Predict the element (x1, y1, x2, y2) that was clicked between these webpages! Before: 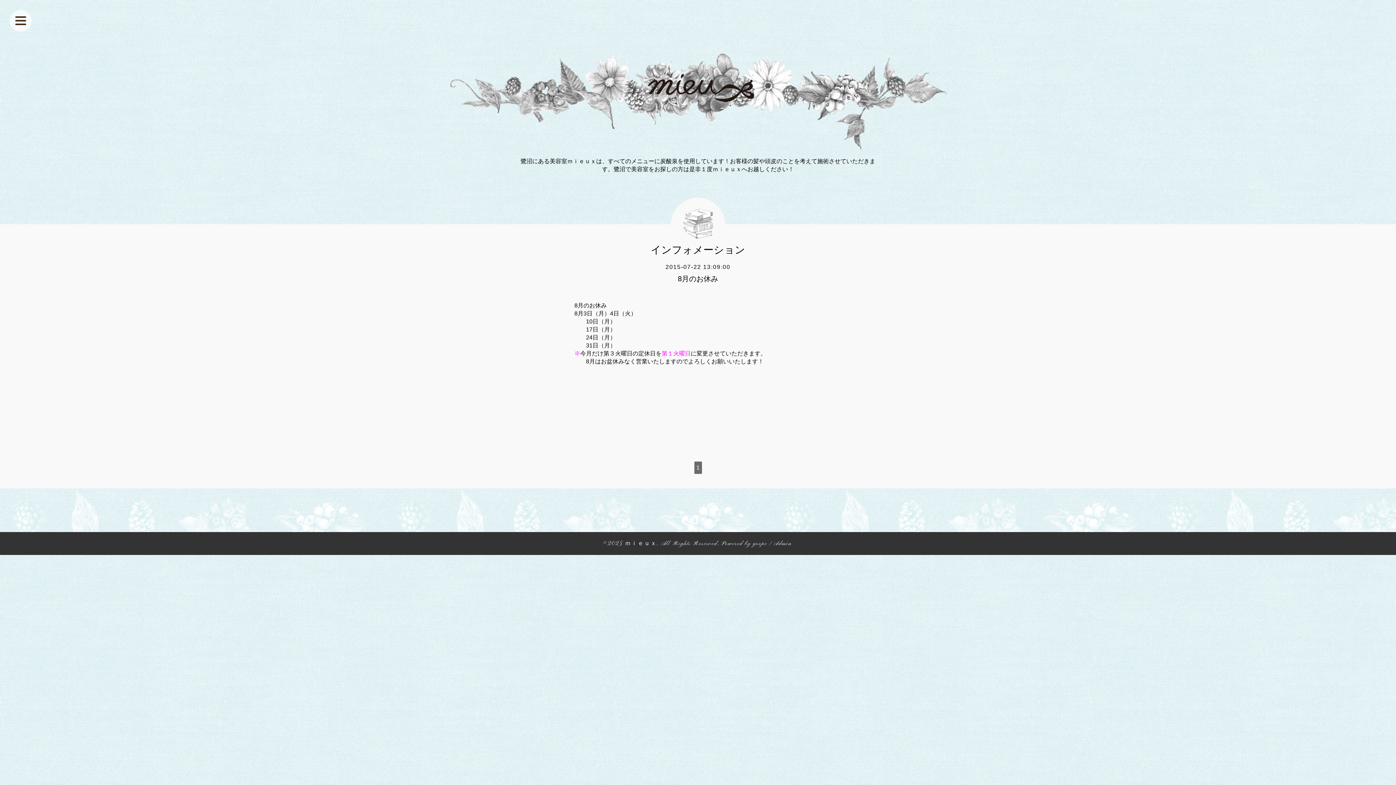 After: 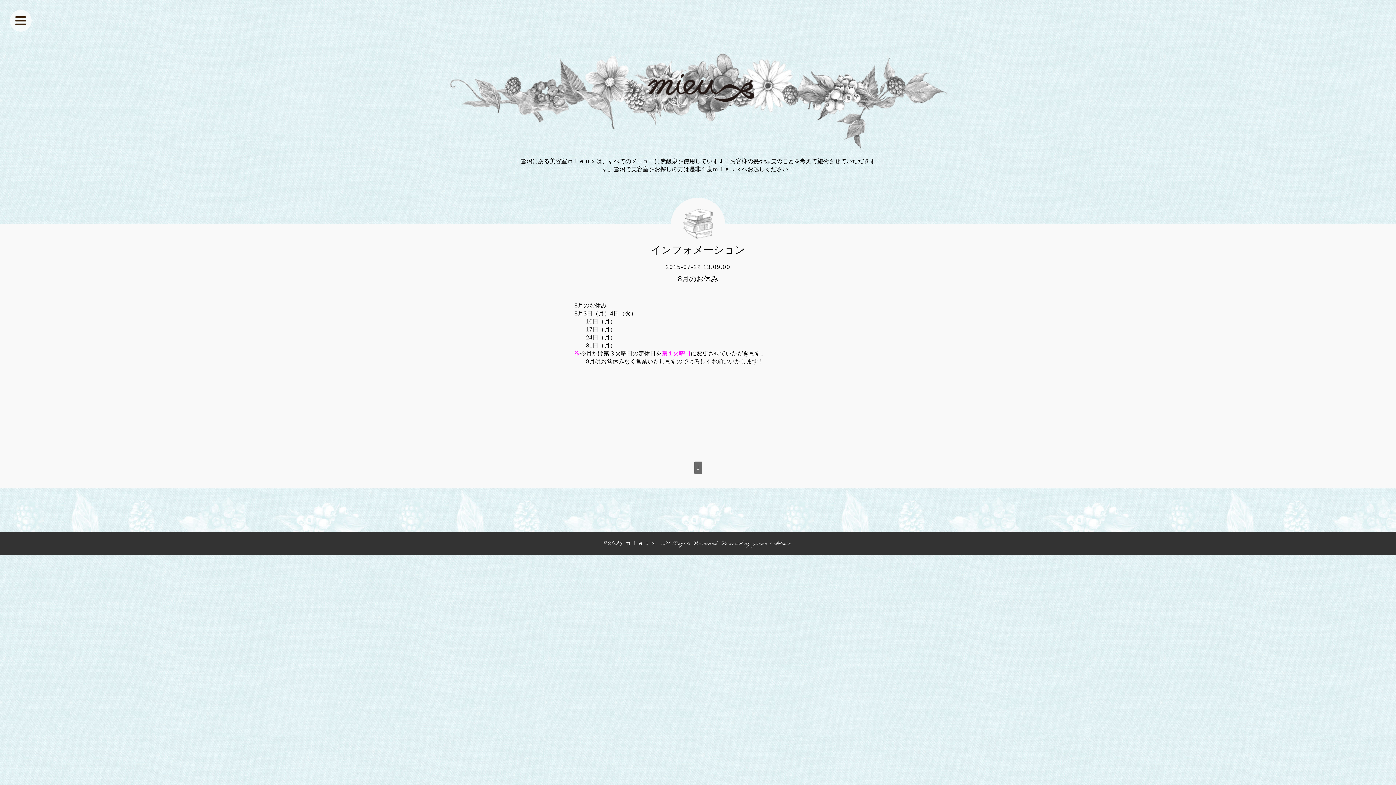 Action: bbox: (1363, 727, 1385, 749)